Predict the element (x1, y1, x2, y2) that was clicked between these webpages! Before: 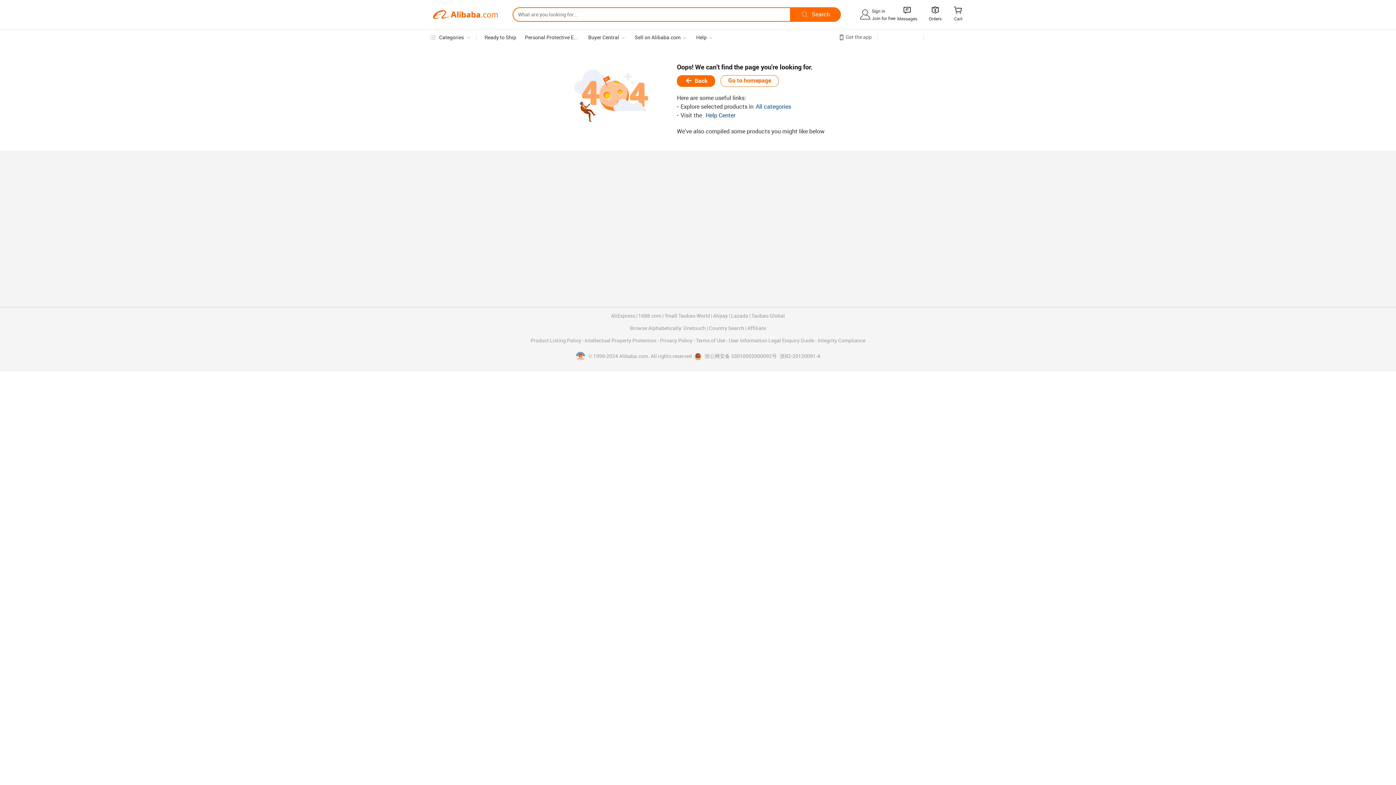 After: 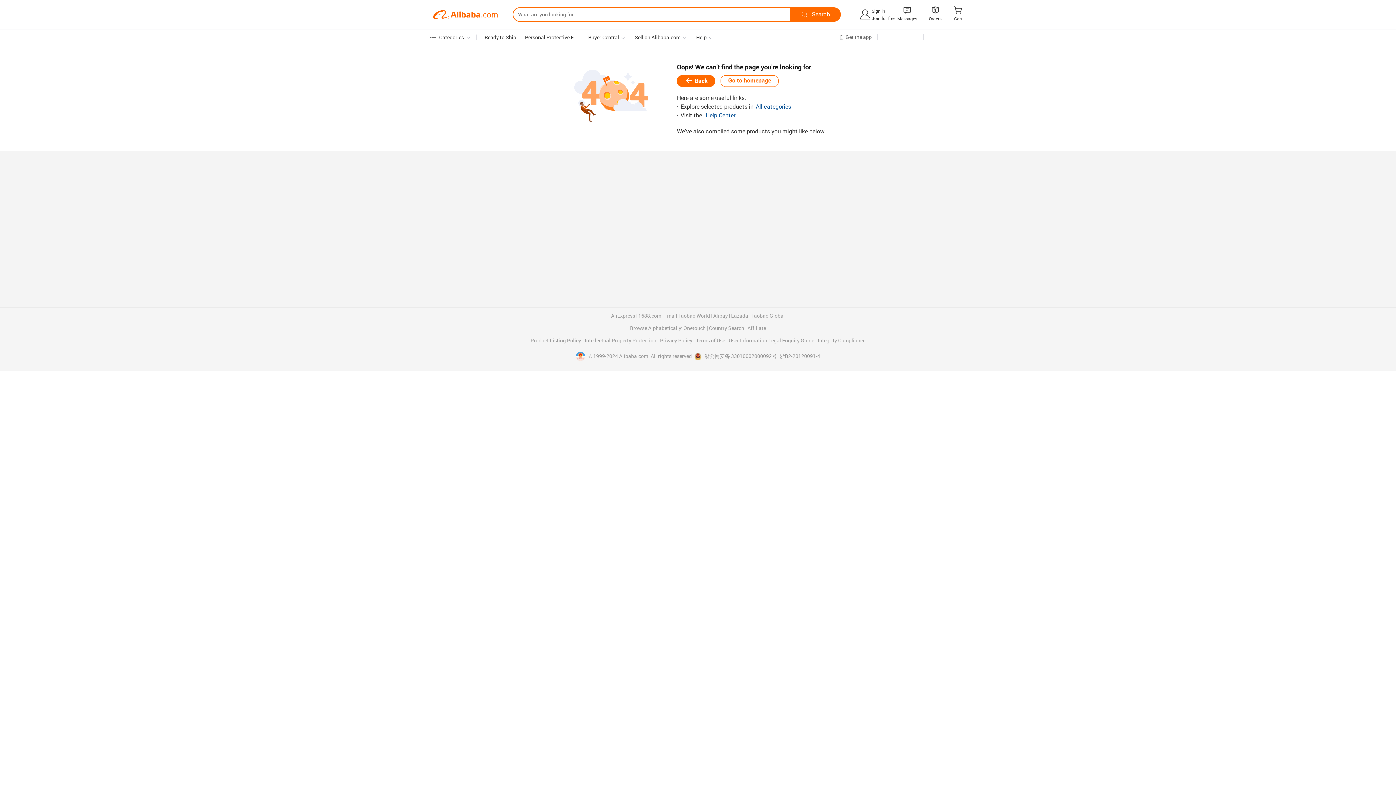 Action: label: All categories bbox: (756, 104, 791, 110)